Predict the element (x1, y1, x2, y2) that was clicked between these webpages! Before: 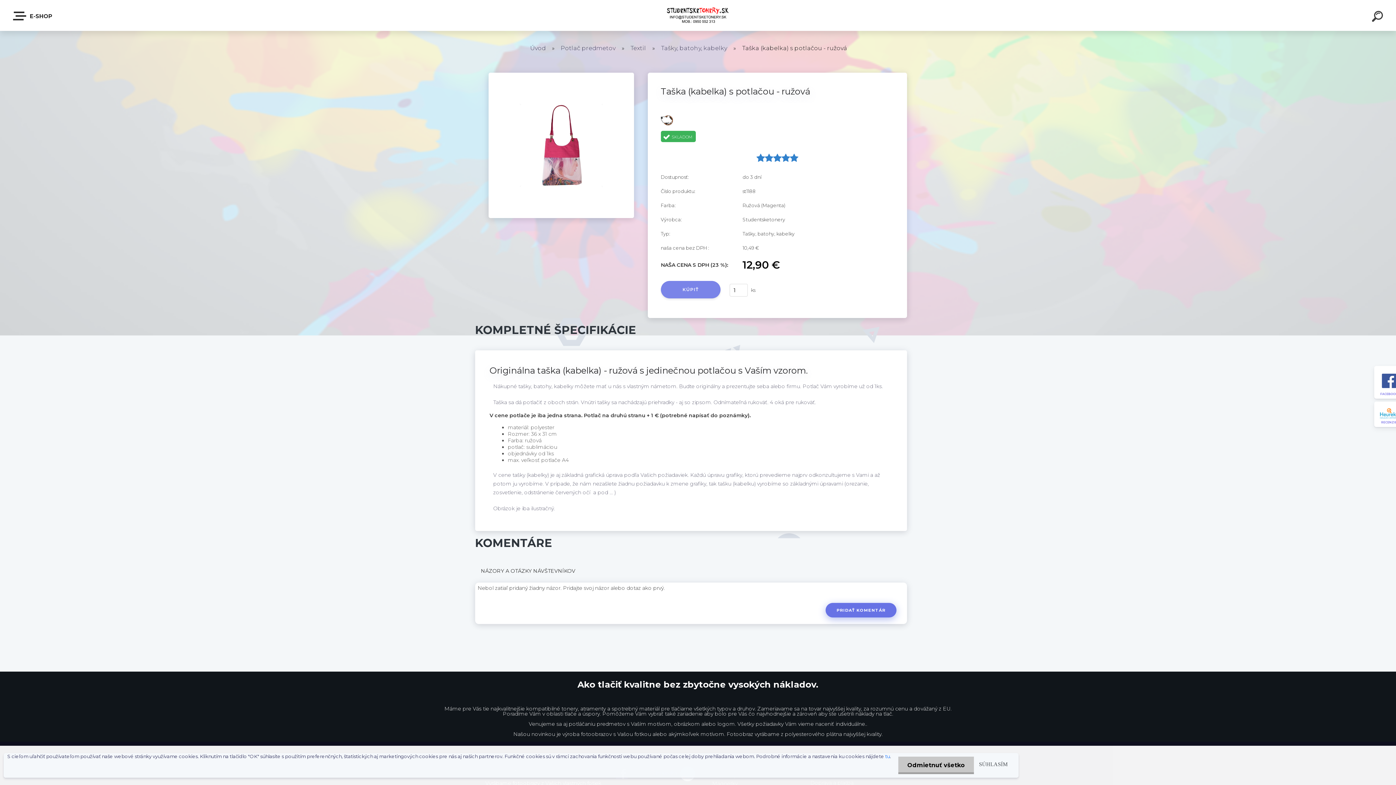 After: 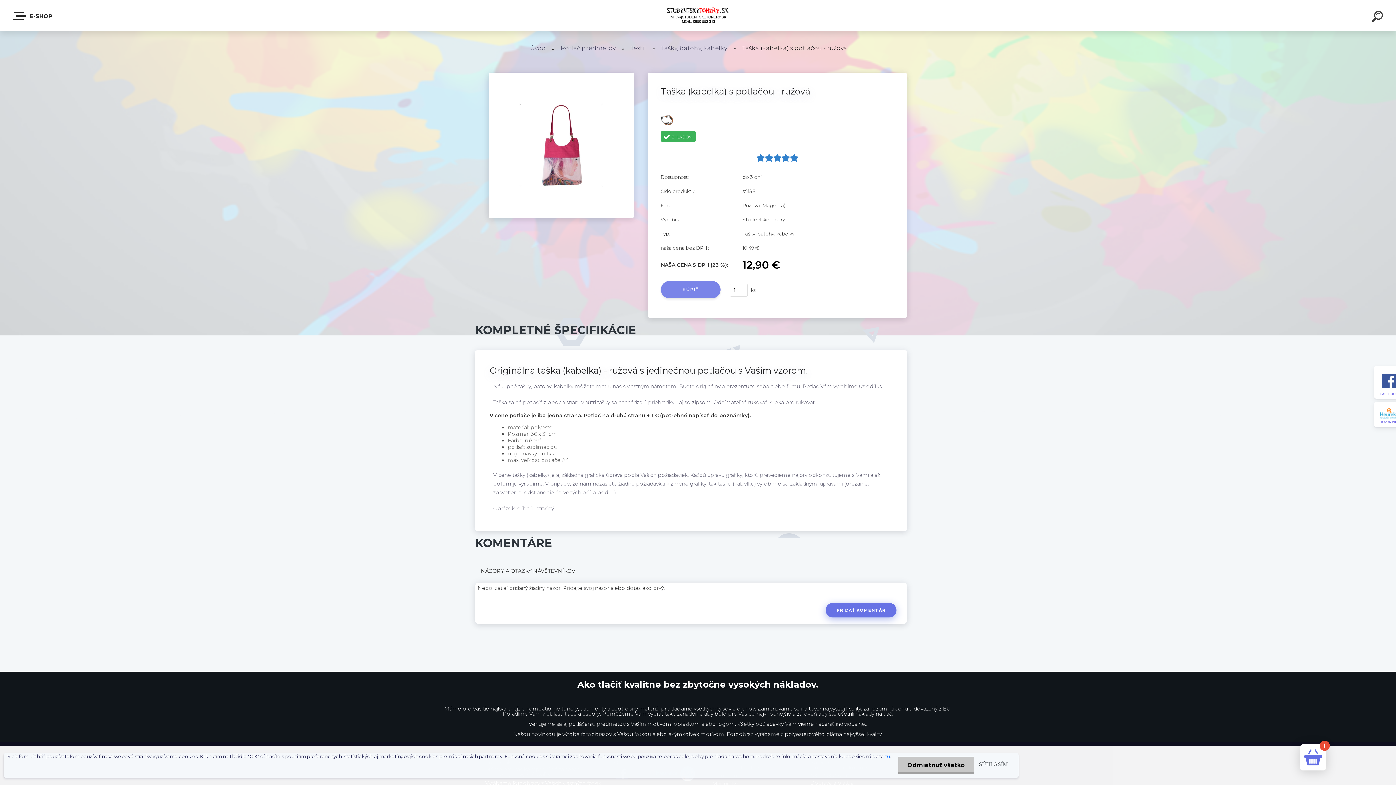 Action: label: KÚPIŤ bbox: (660, 280, 720, 298)